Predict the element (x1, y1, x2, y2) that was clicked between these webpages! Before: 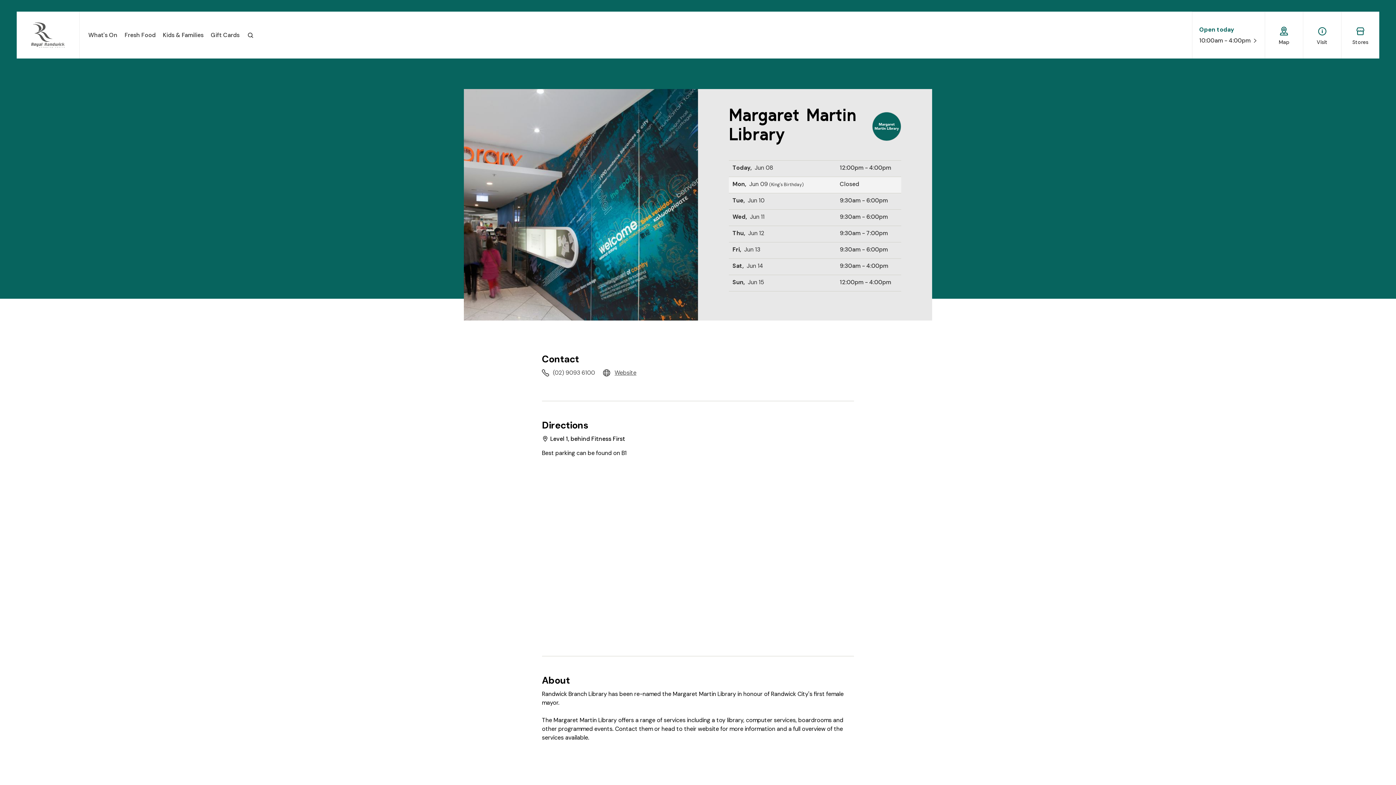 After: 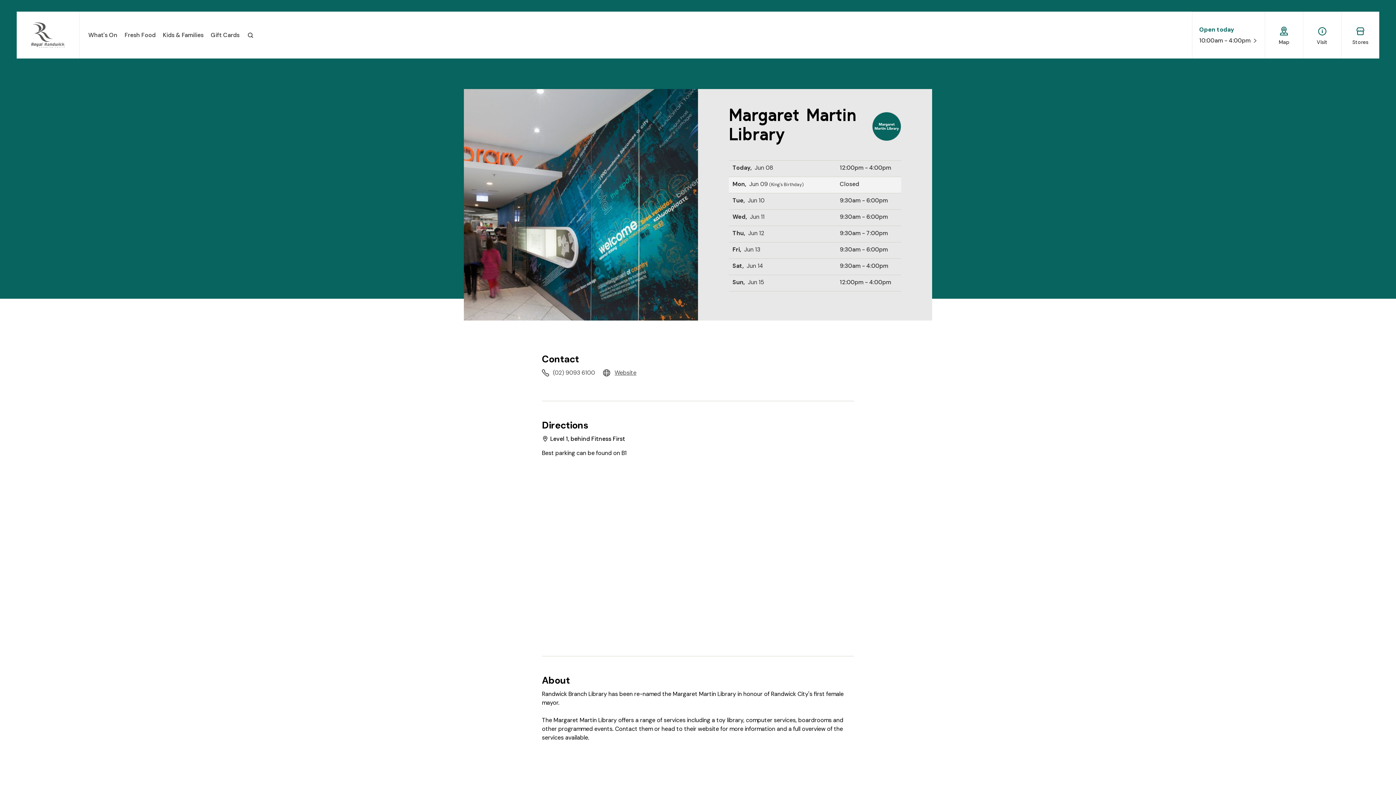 Action: label: Expand map bbox: (542, 475, 854, 620)